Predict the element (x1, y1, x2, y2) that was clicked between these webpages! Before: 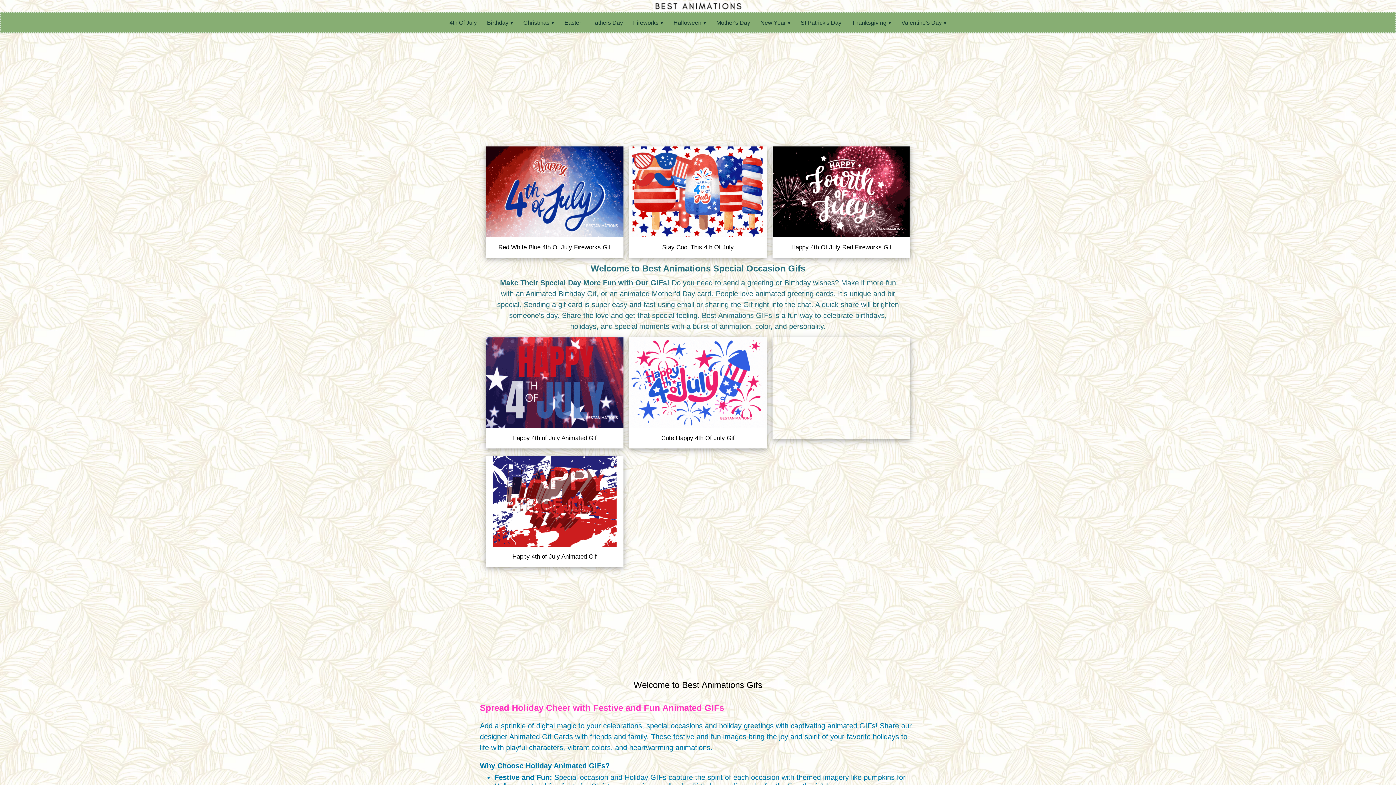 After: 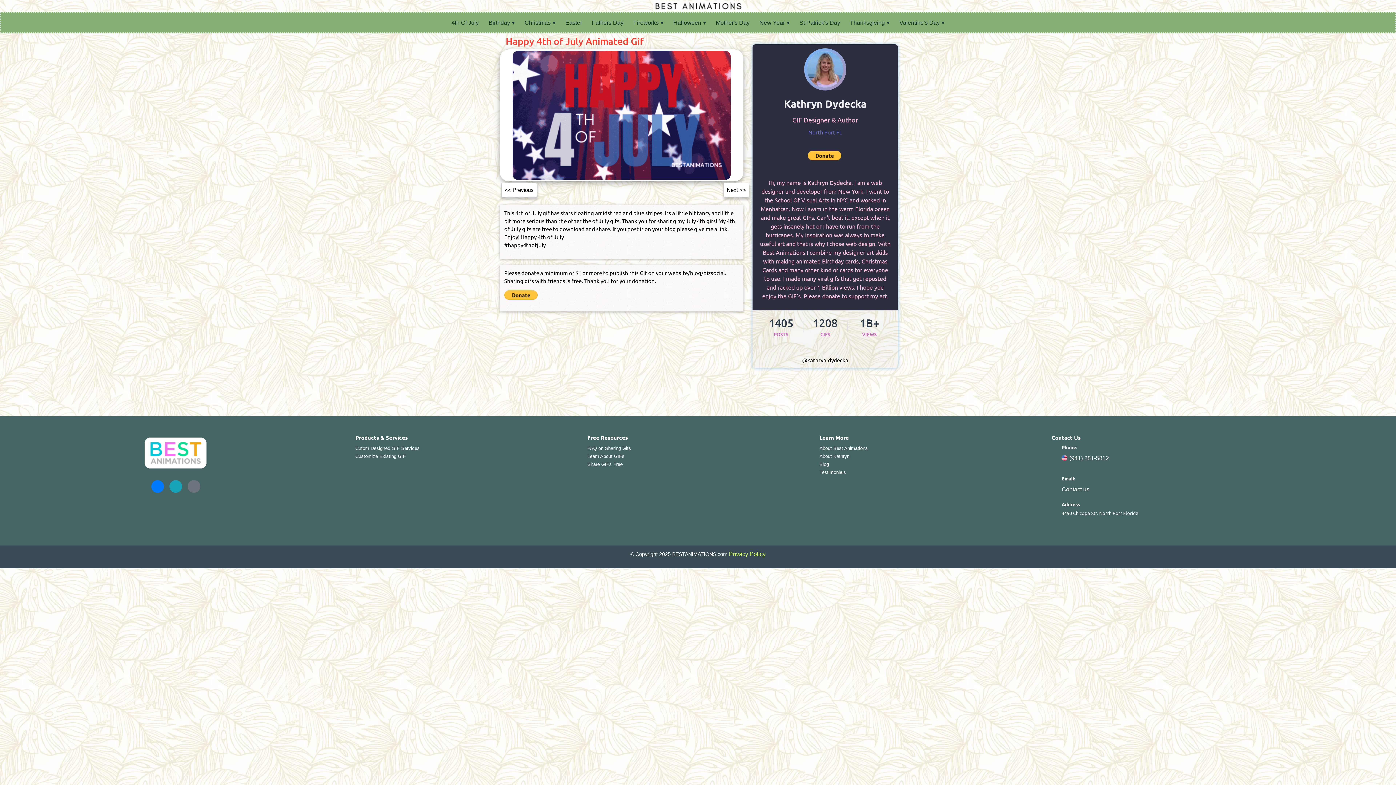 Action: bbox: (485, 379, 623, 385)